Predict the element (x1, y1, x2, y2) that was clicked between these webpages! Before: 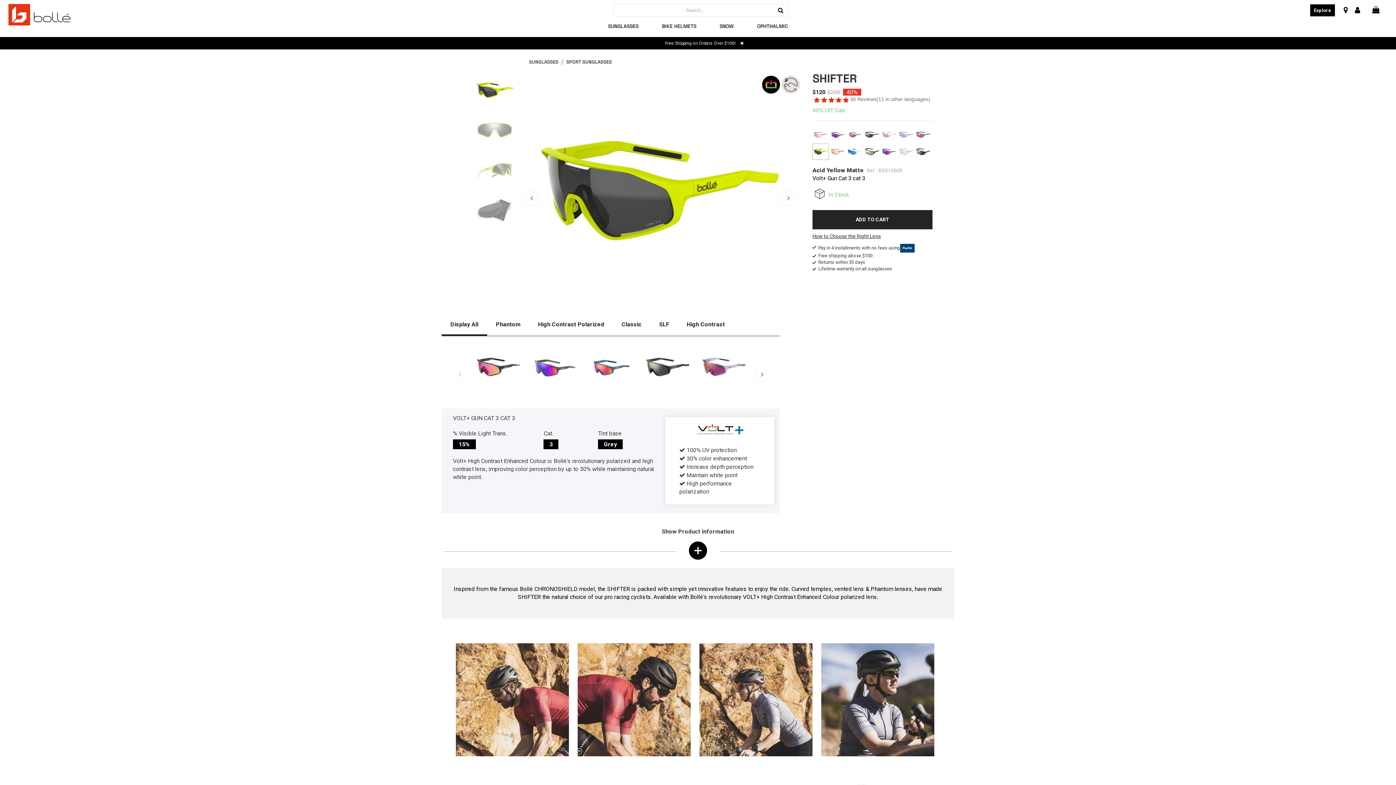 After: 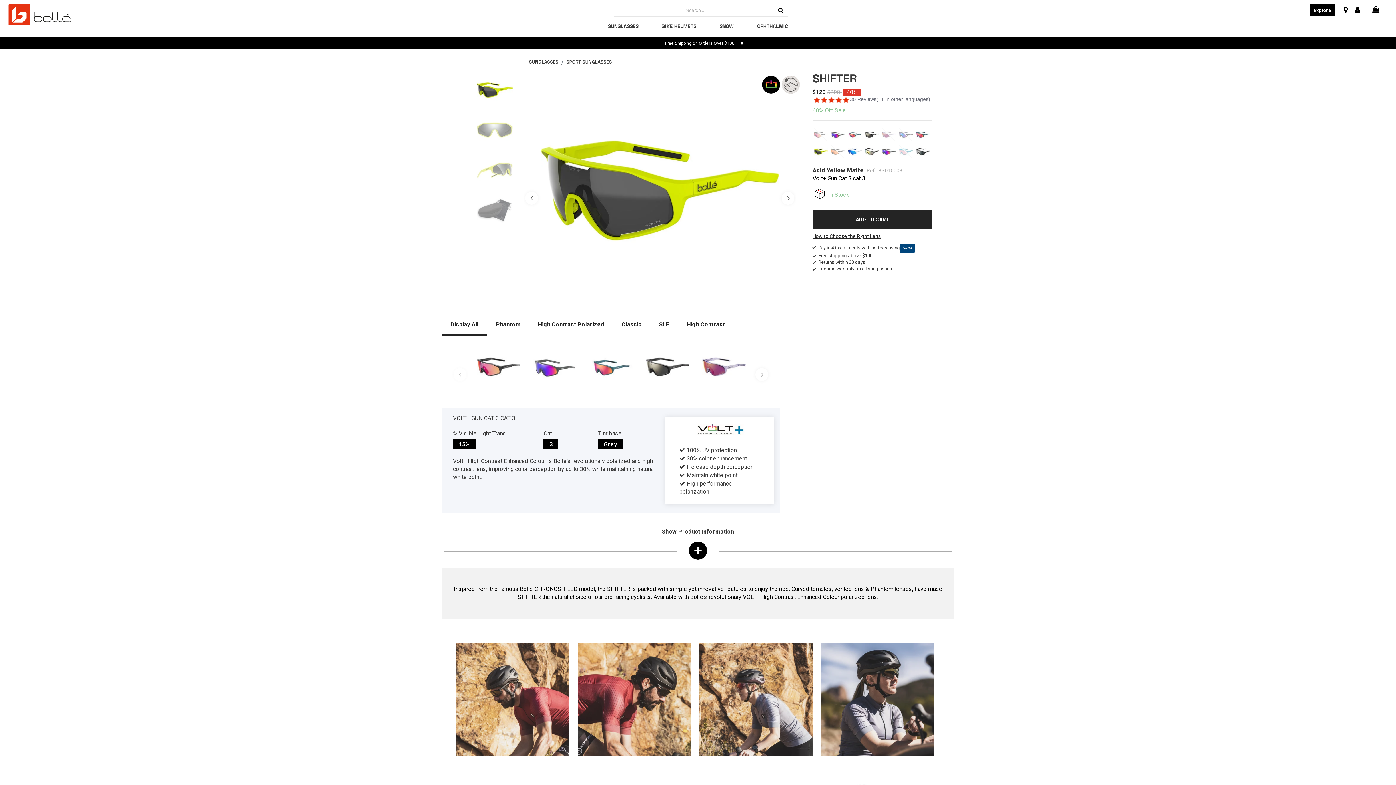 Action: bbox: (915, 143, 931, 160)